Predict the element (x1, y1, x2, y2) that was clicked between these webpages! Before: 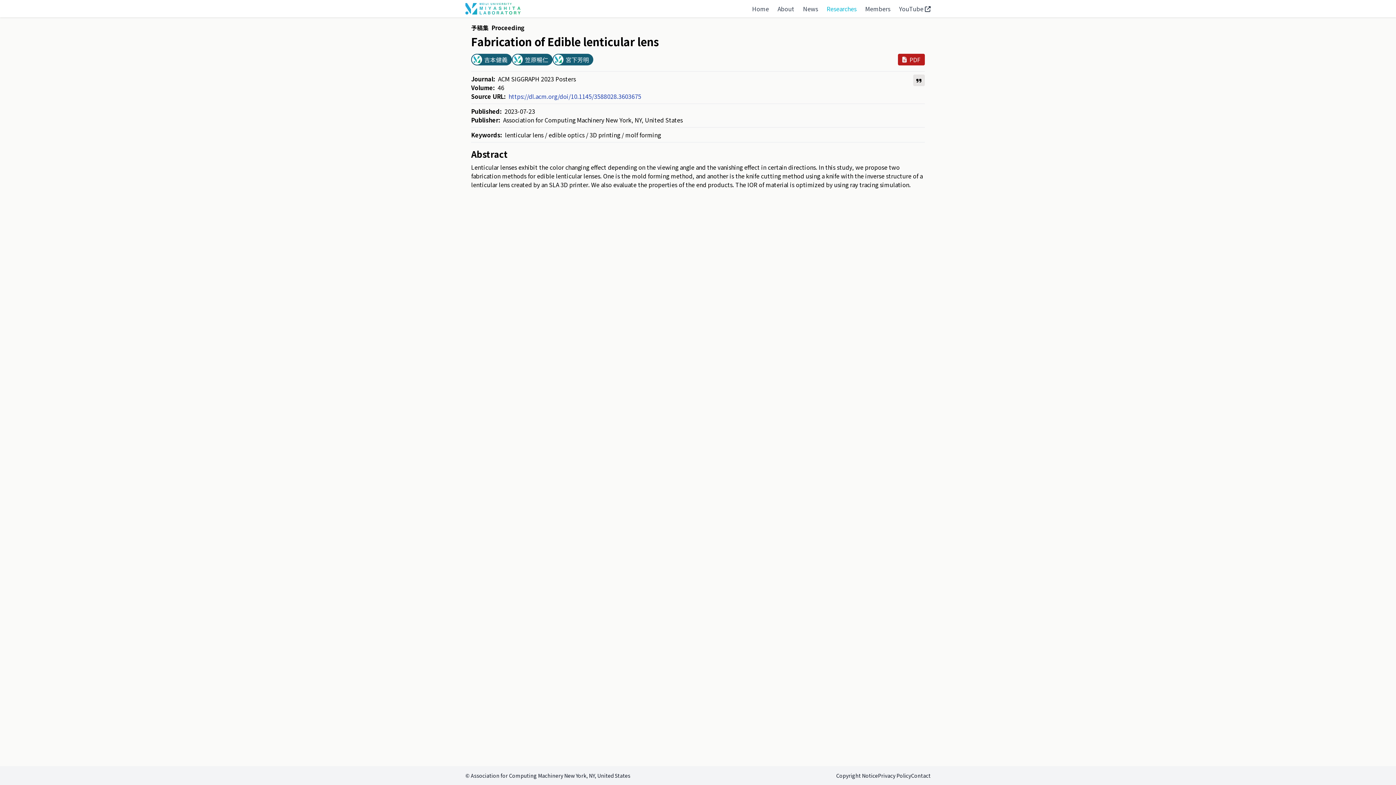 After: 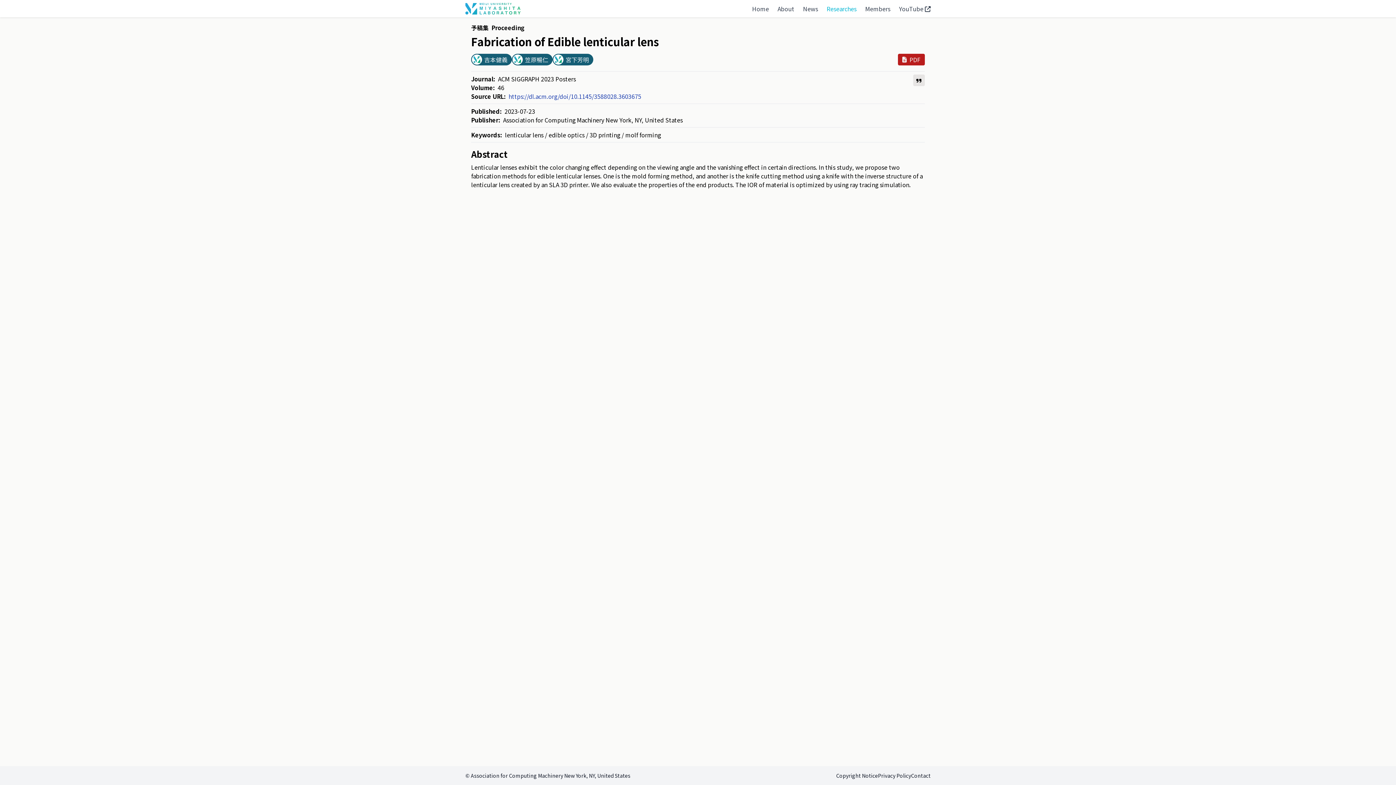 Action: label: PDF bbox: (898, 53, 925, 65)